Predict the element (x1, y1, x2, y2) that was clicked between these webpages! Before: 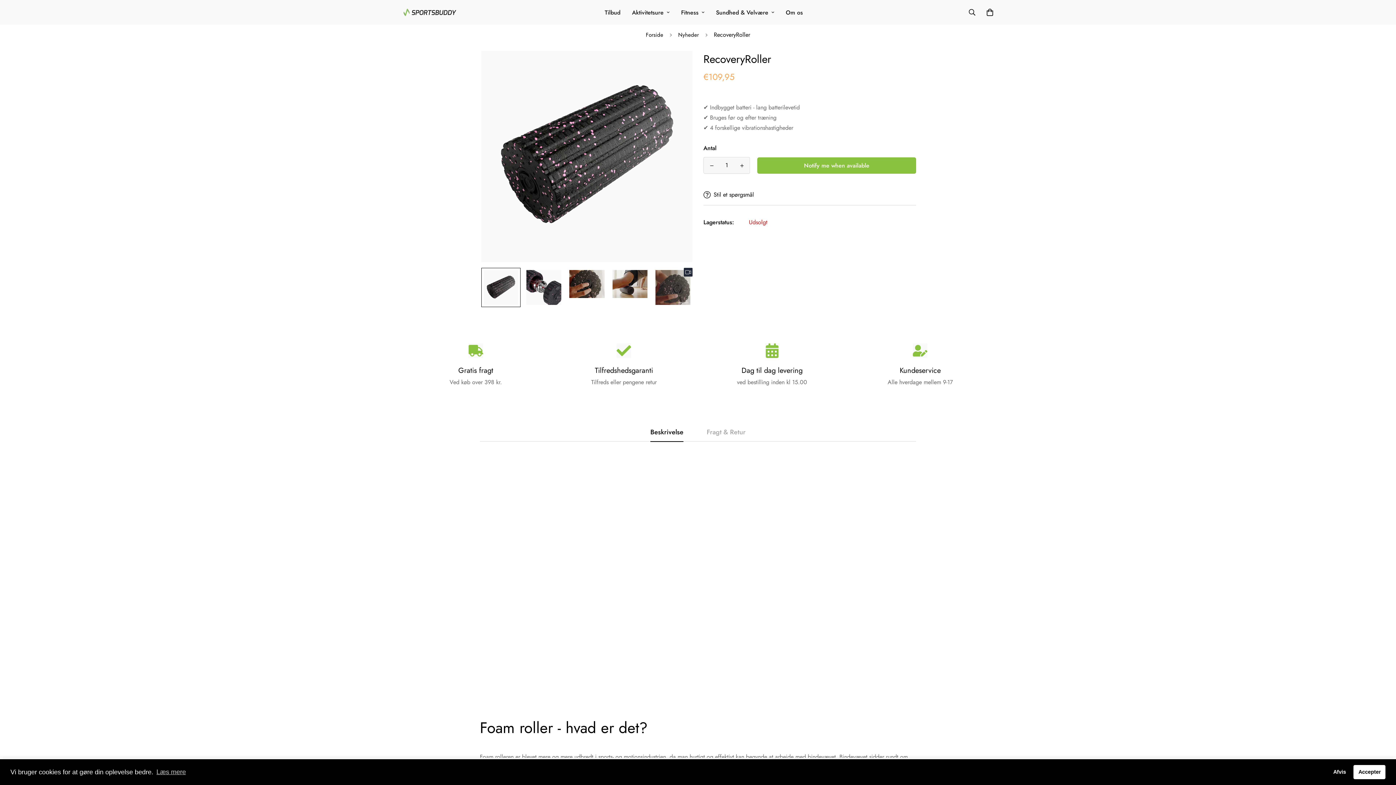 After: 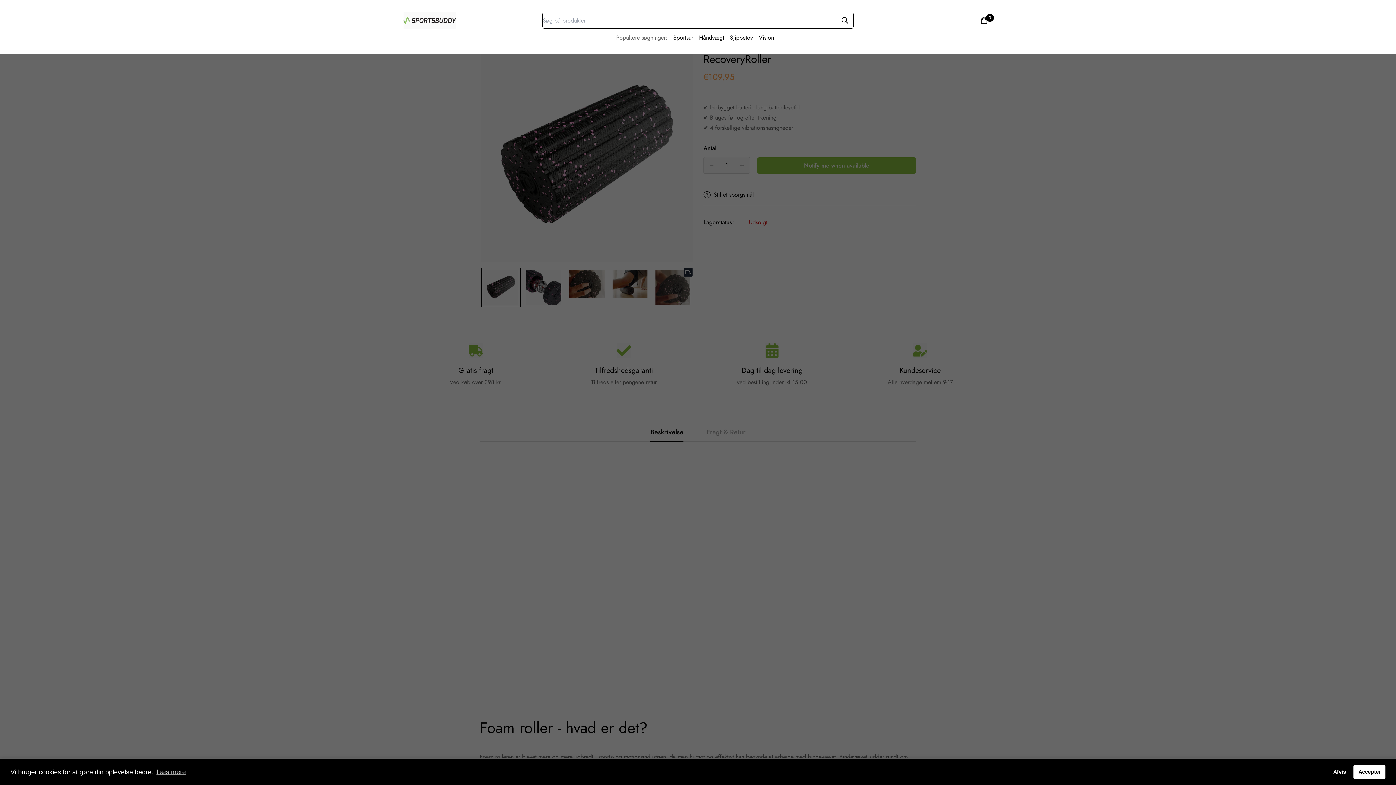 Action: bbox: (962, 4, 981, 20)